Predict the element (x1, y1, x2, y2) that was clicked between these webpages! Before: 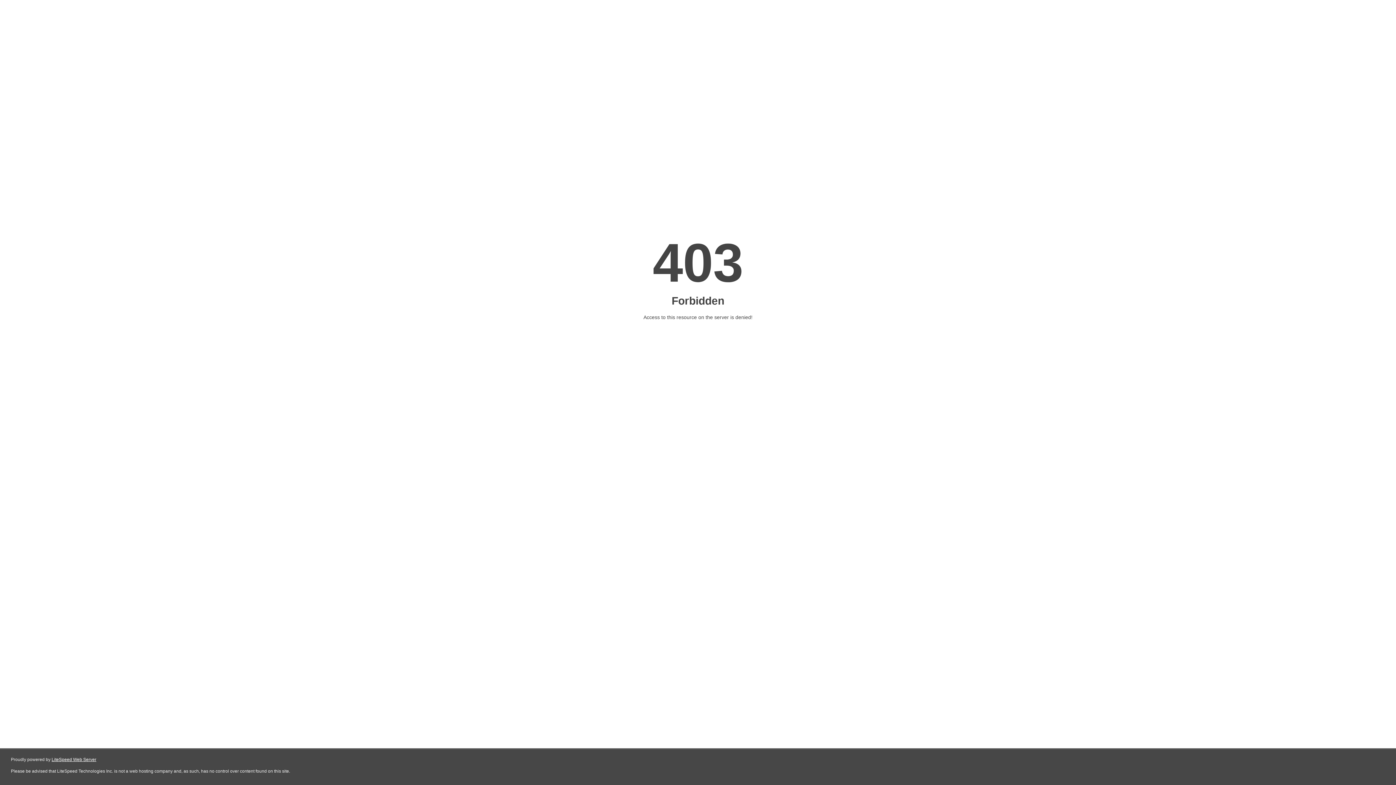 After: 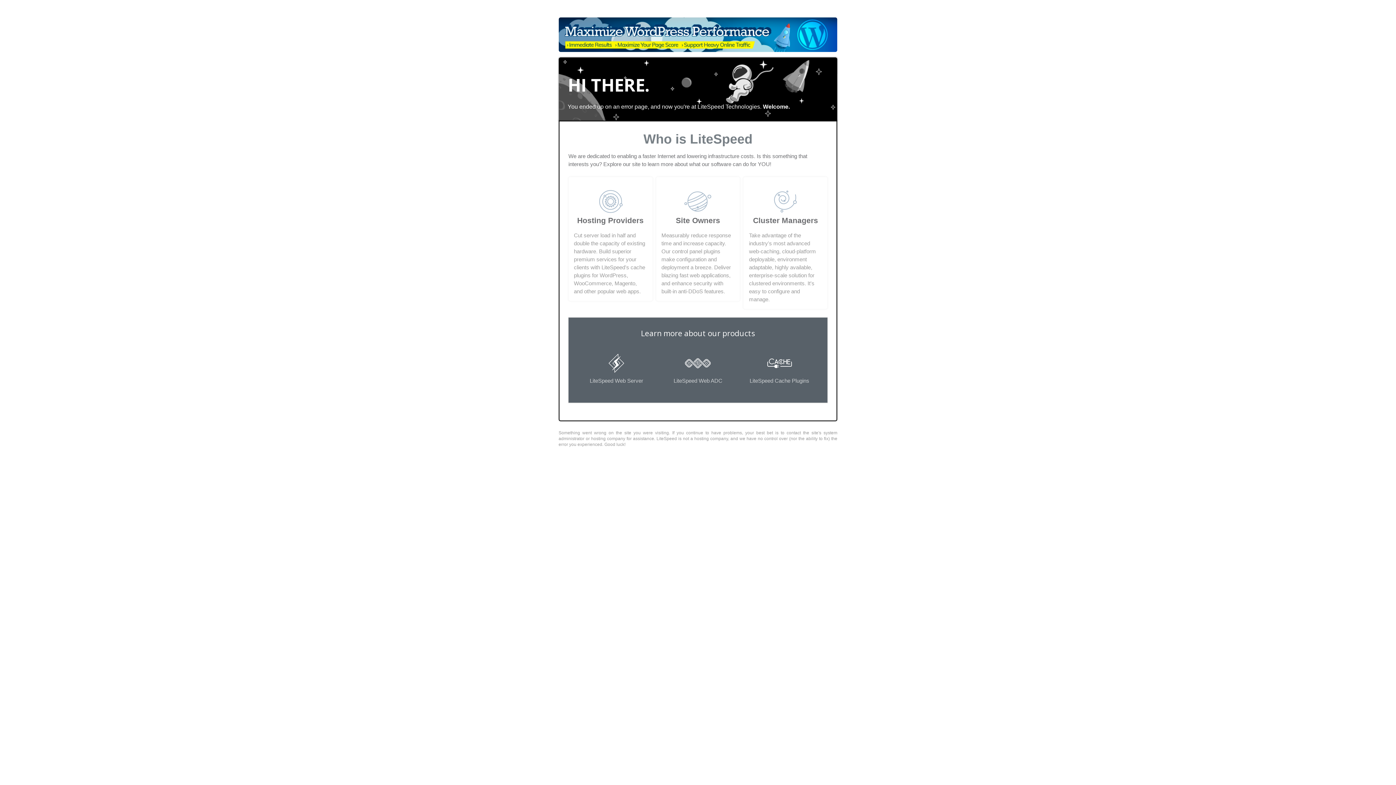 Action: bbox: (51, 757, 96, 762) label: LiteSpeed Web Server